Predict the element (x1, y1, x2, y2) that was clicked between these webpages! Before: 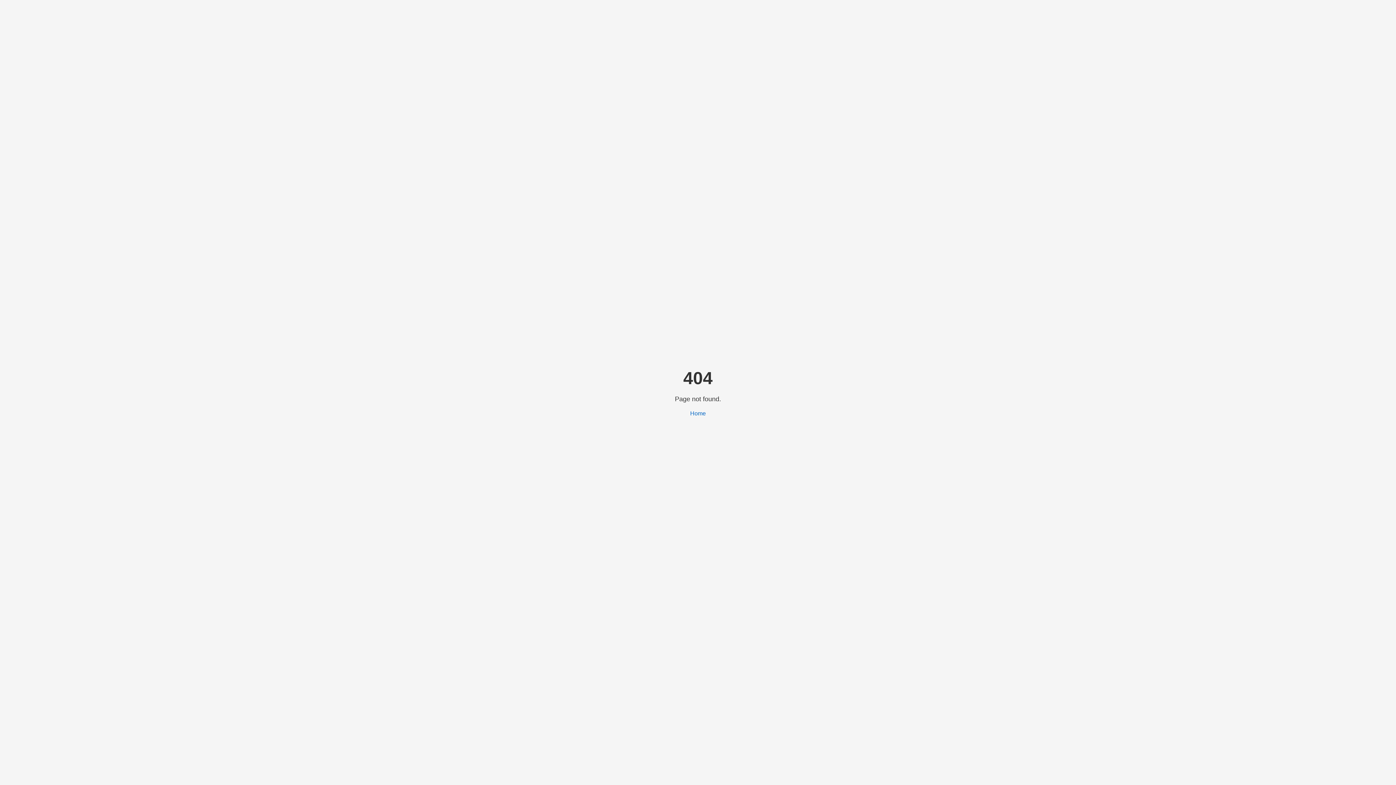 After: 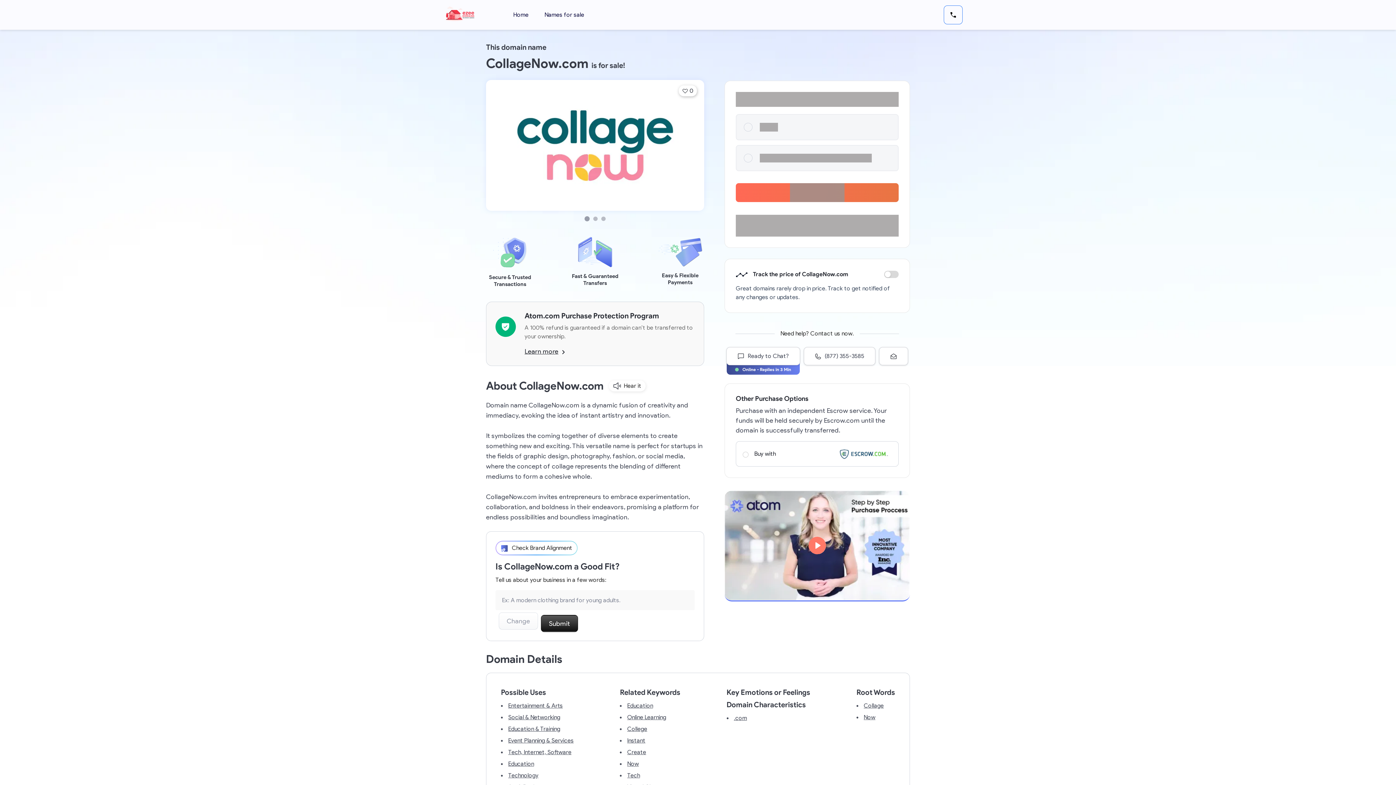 Action: label: Home bbox: (690, 410, 706, 416)